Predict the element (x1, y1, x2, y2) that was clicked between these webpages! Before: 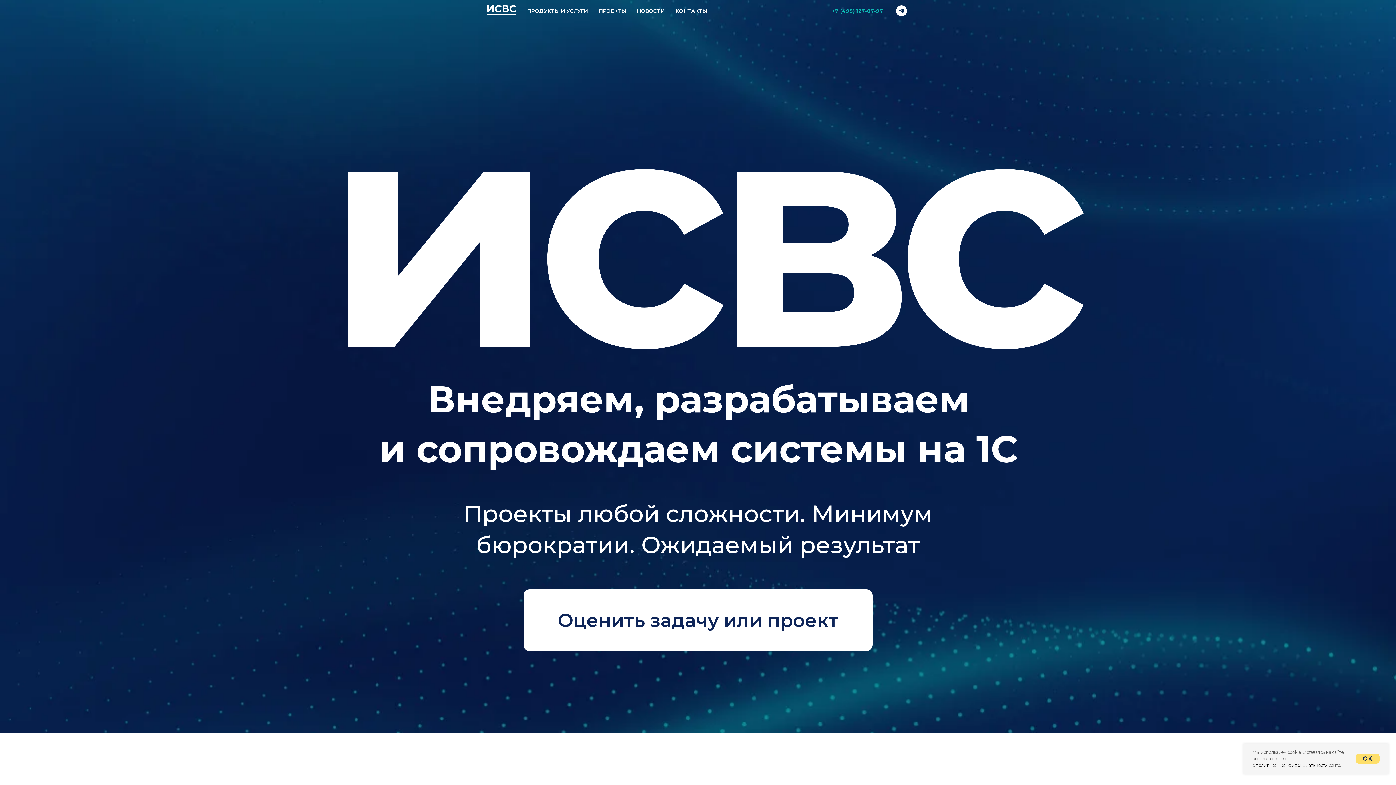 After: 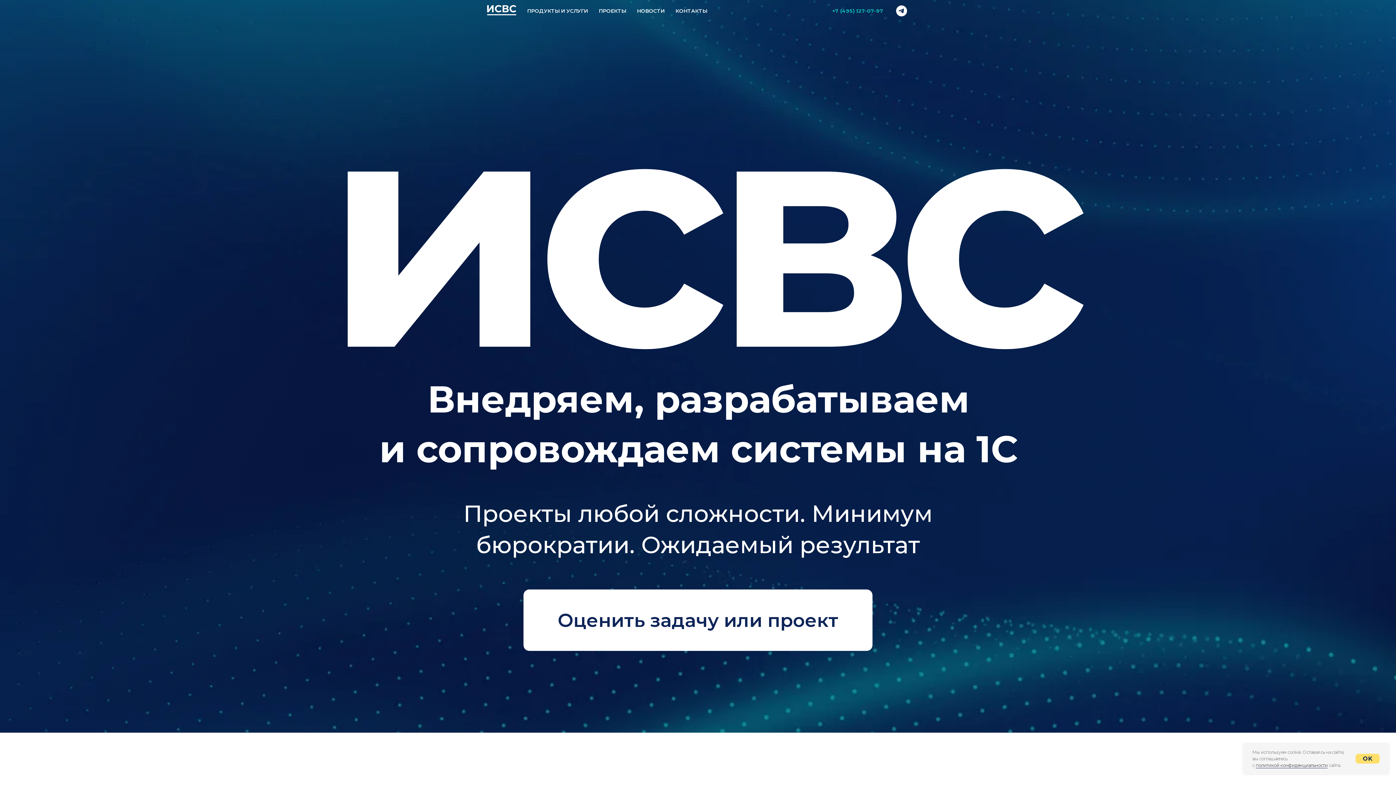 Action: bbox: (896, 5, 907, 16) label: telegram